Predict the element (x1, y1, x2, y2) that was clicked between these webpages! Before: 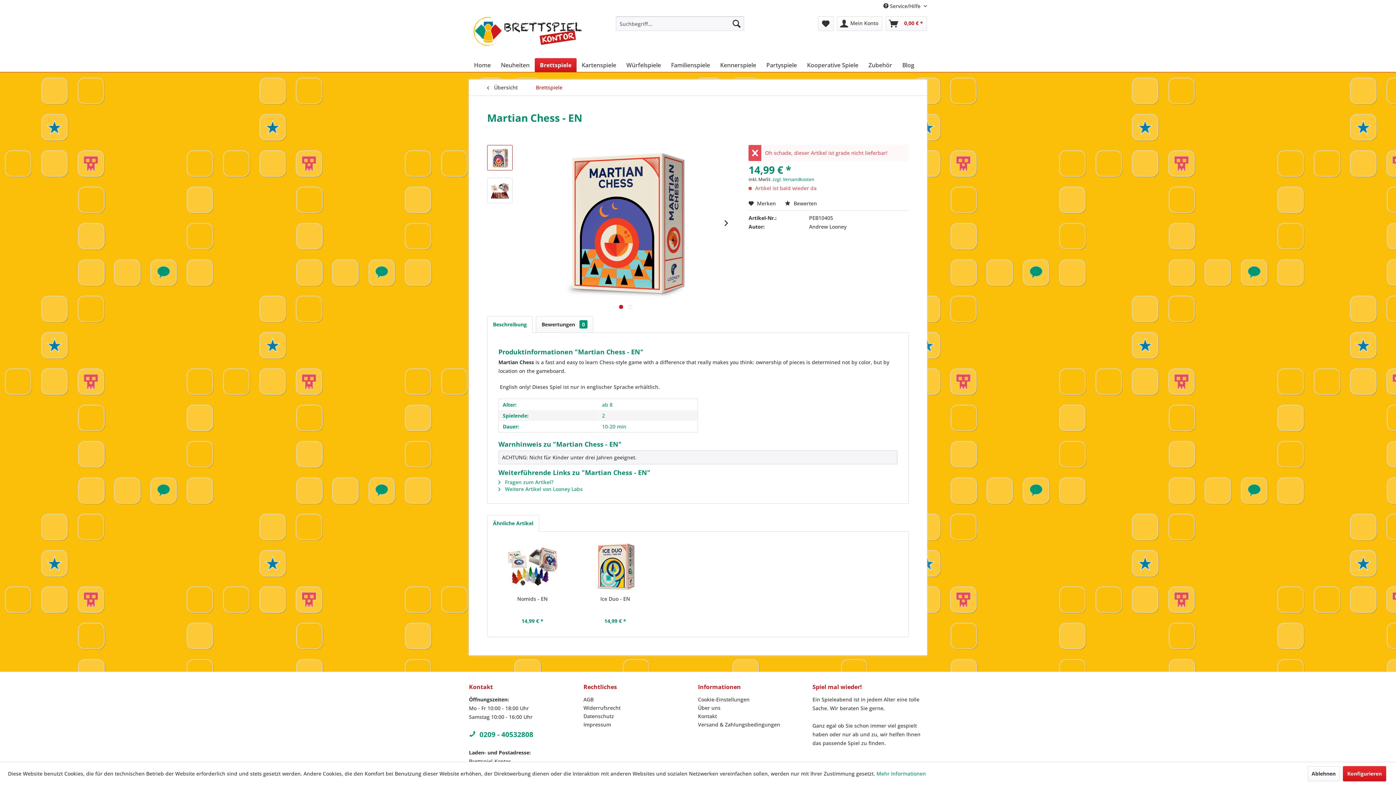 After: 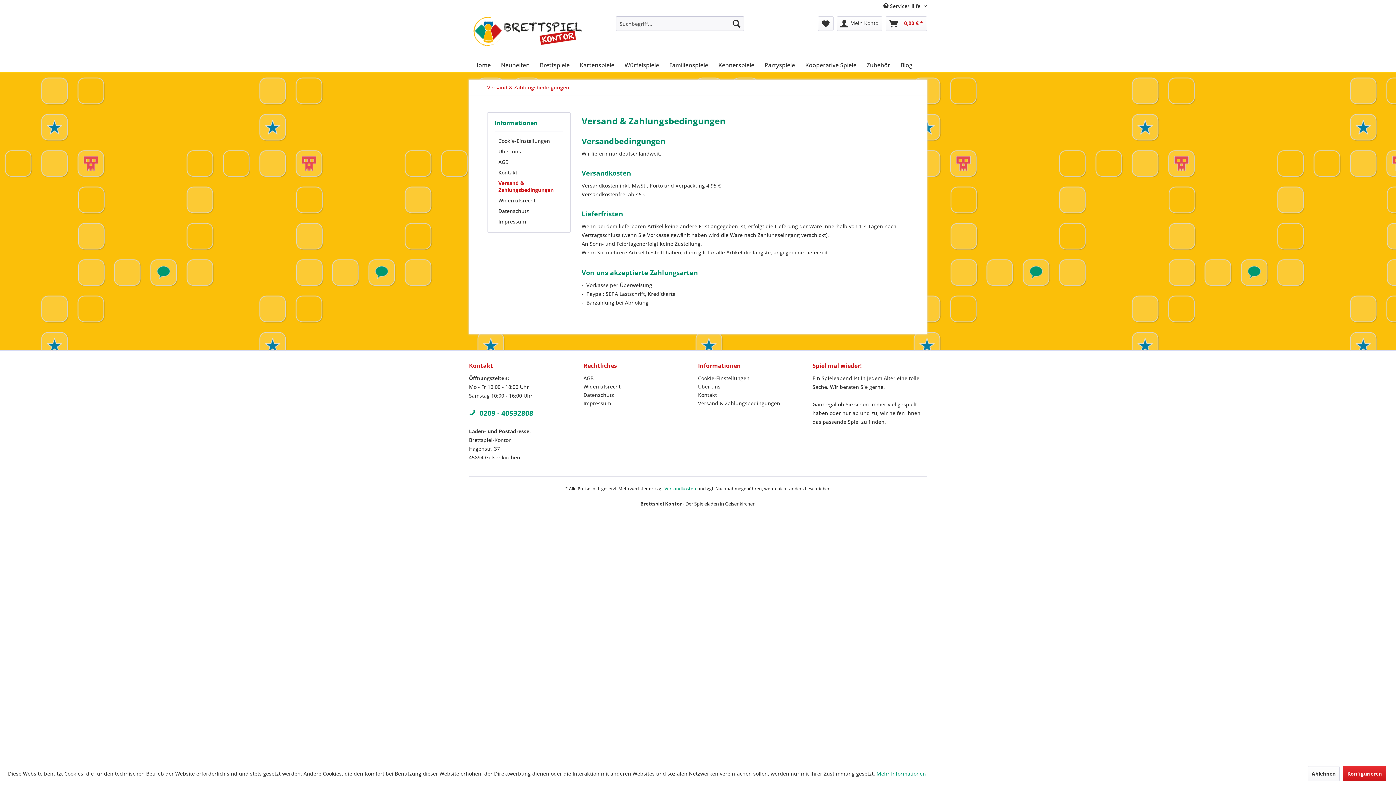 Action: bbox: (698, 720, 809, 729) label: Versand & Zahlungsbedingungen